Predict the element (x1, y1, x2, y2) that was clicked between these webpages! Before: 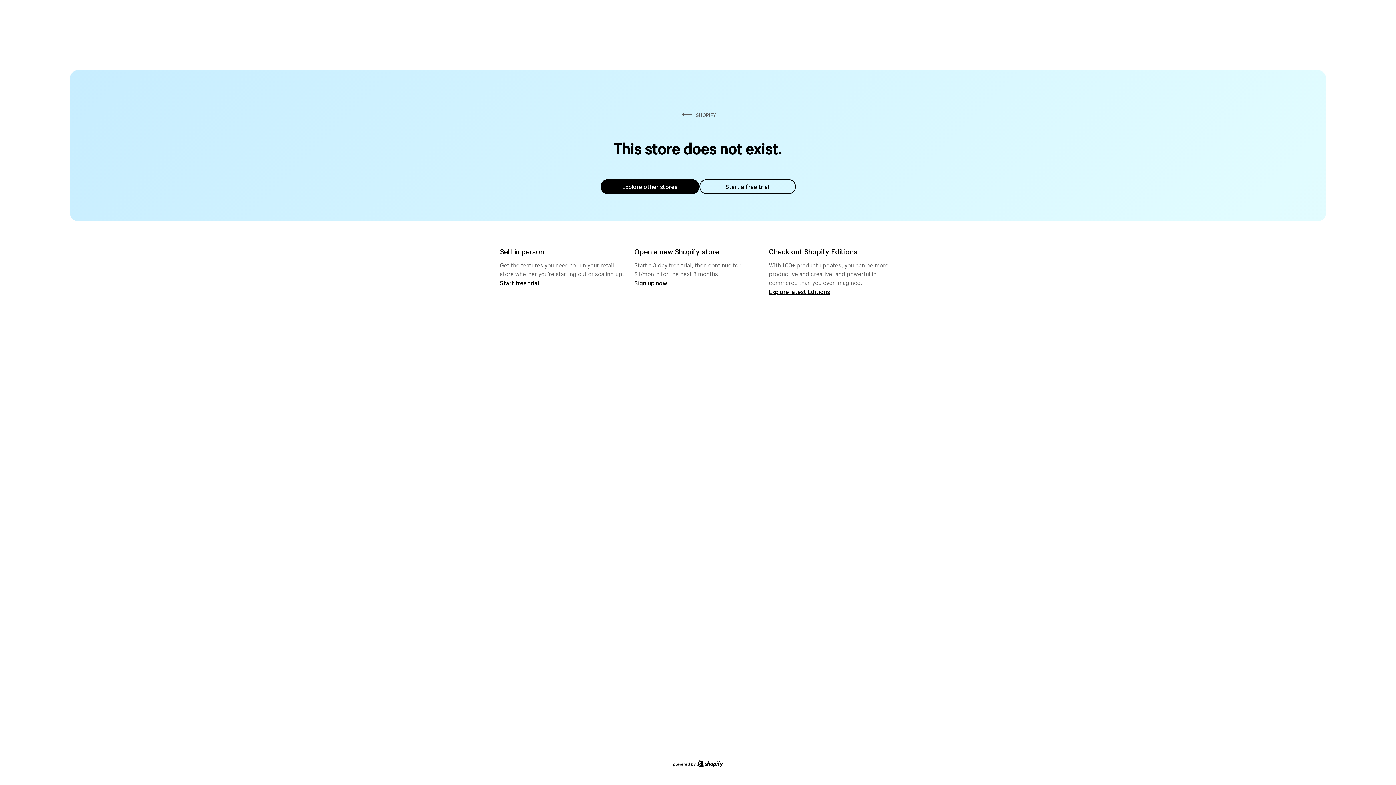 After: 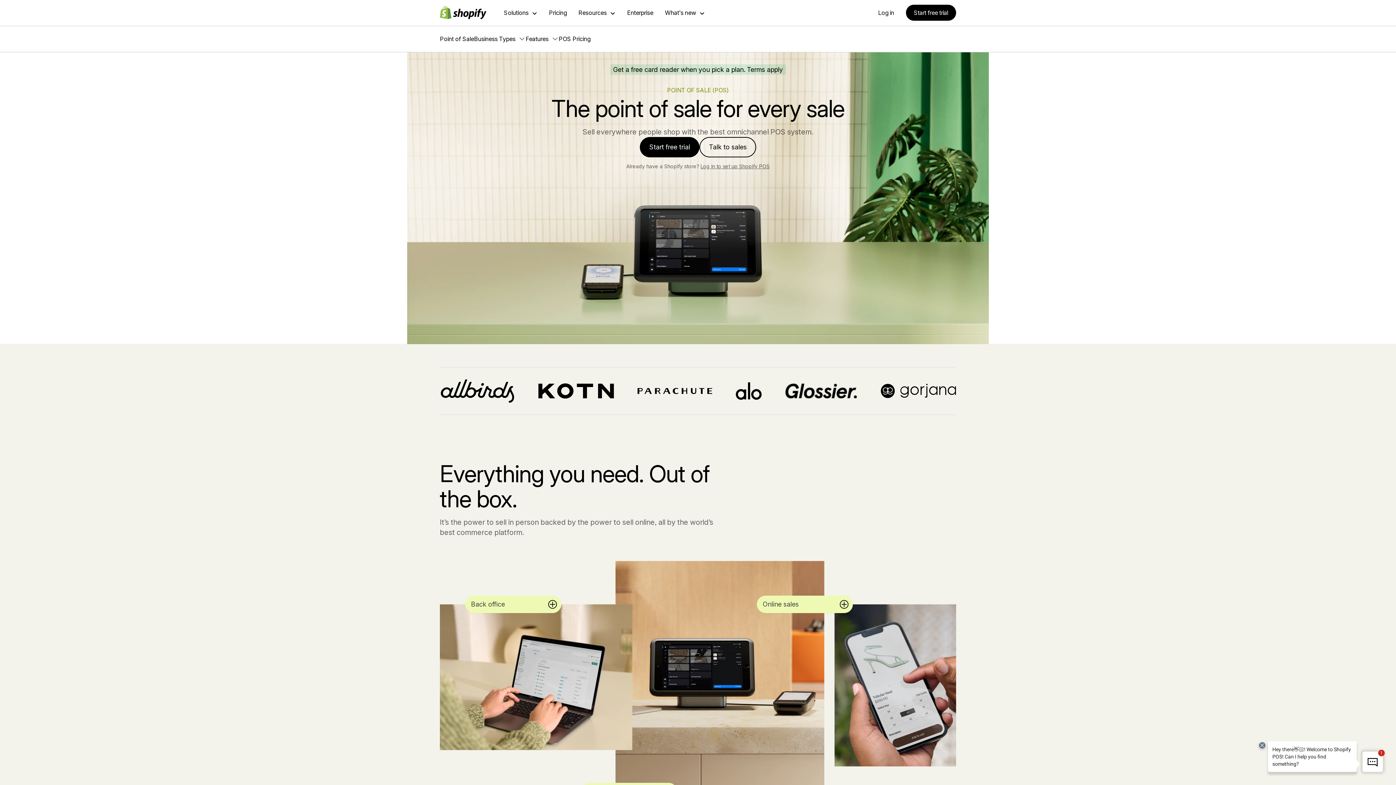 Action: bbox: (500, 279, 539, 286) label: Start free trial